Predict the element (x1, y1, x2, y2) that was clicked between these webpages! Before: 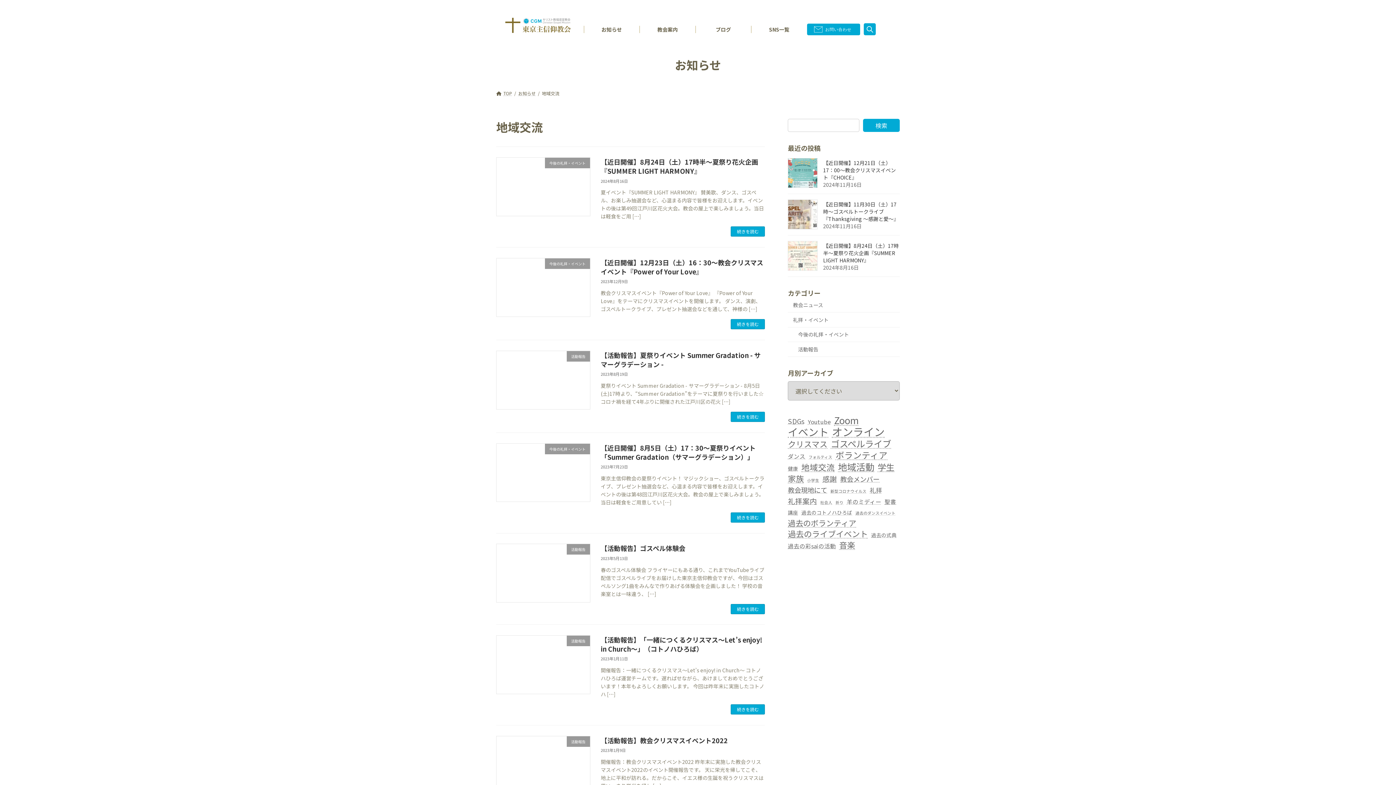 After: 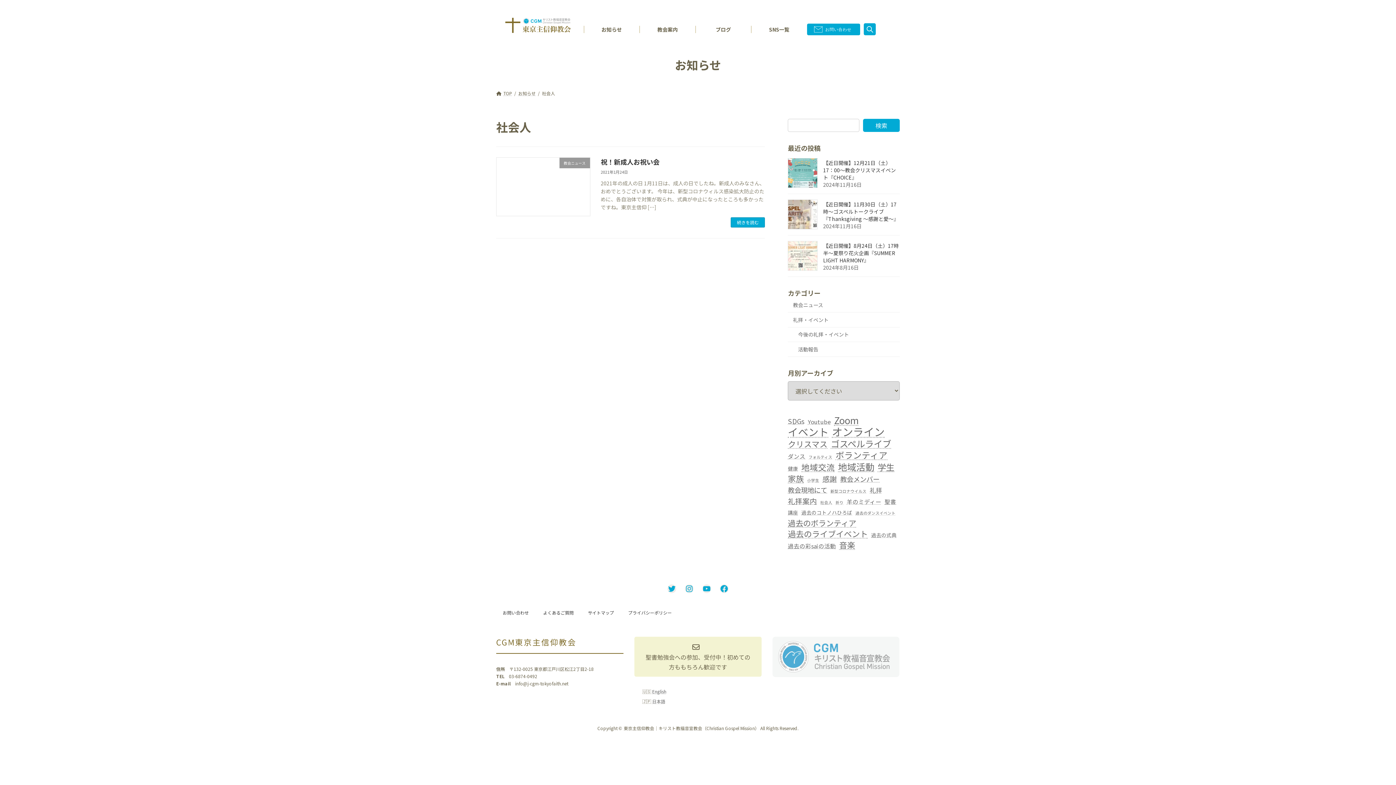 Action: bbox: (820, 497, 832, 507) label: 社会人 (1個の項目)